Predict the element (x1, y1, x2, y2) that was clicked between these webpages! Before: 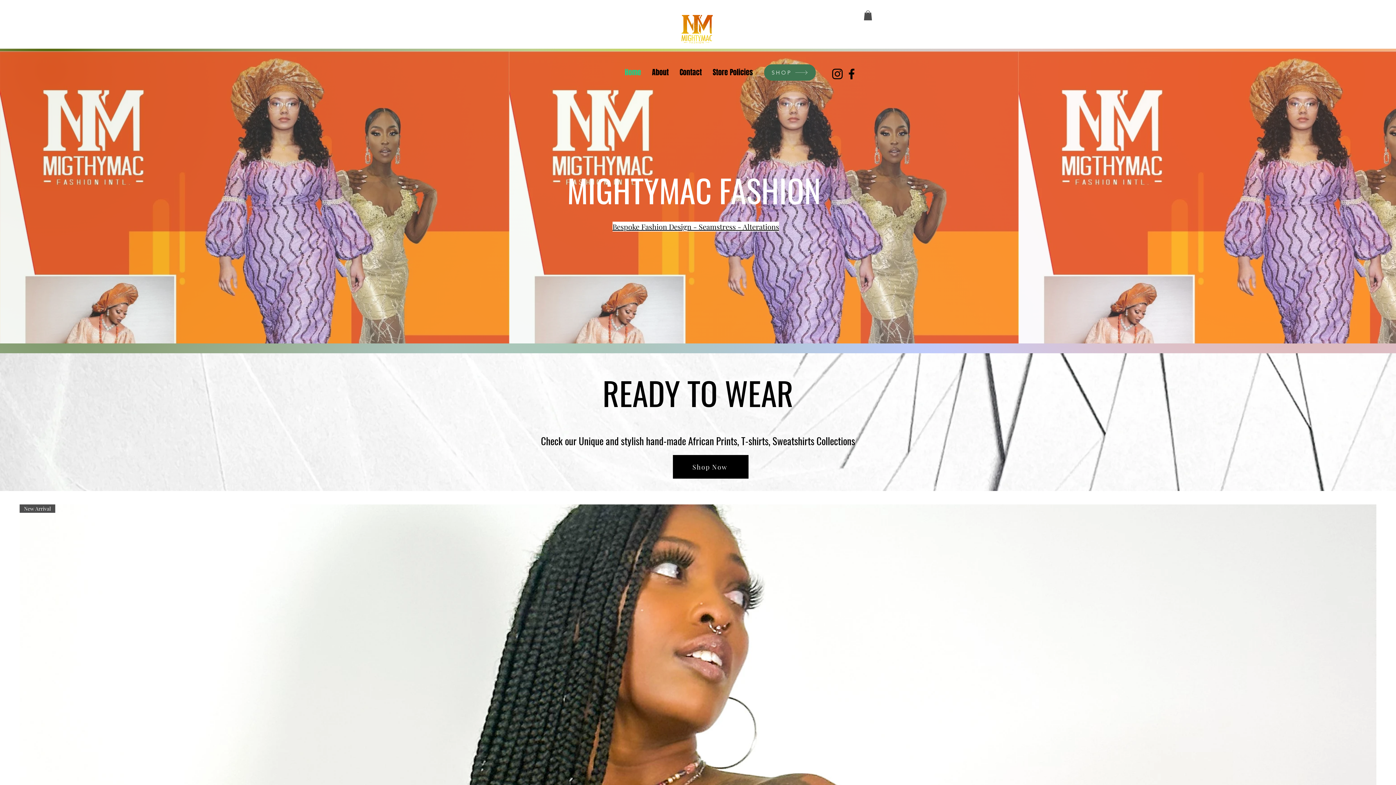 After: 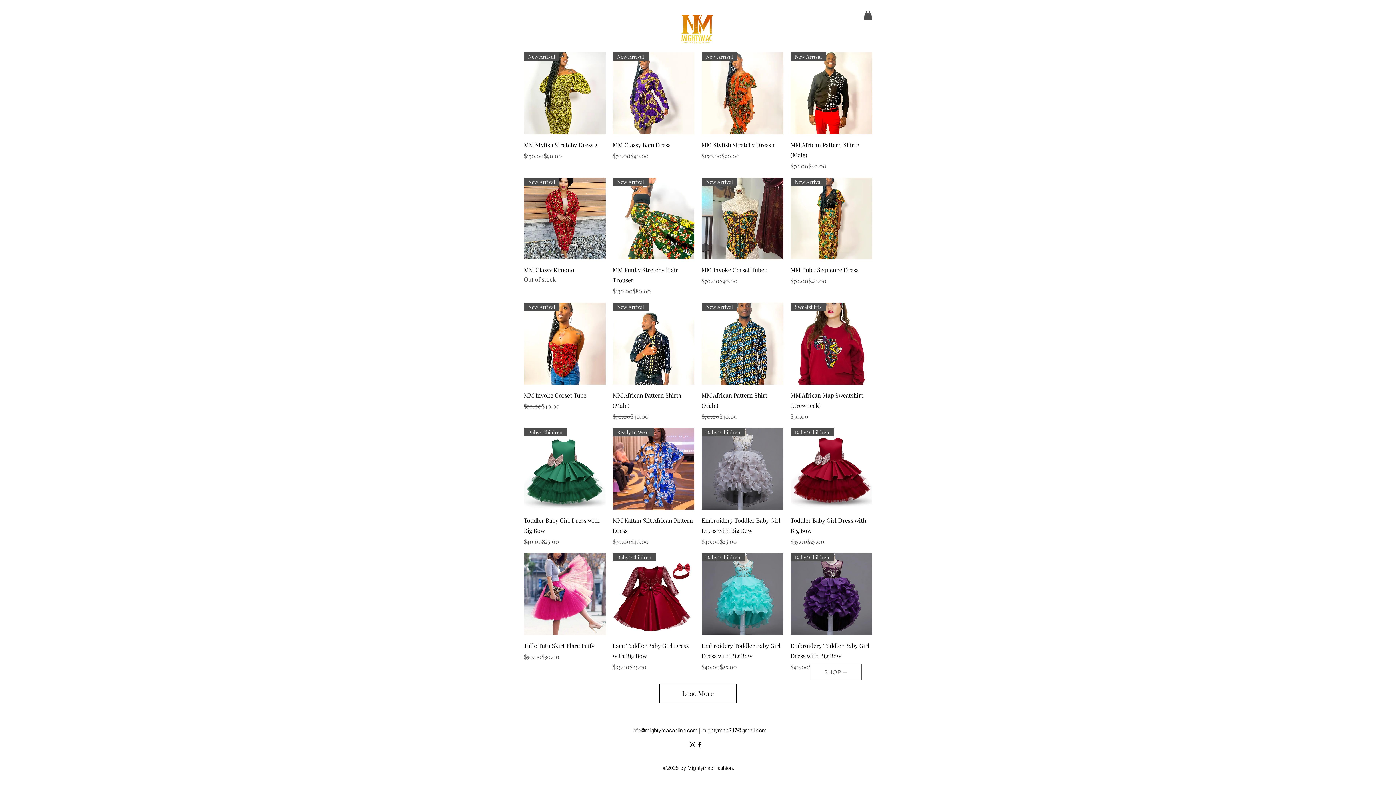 Action: label: Bespoke Fashion Design - Seamstress - Alterations bbox: (612, 221, 779, 231)